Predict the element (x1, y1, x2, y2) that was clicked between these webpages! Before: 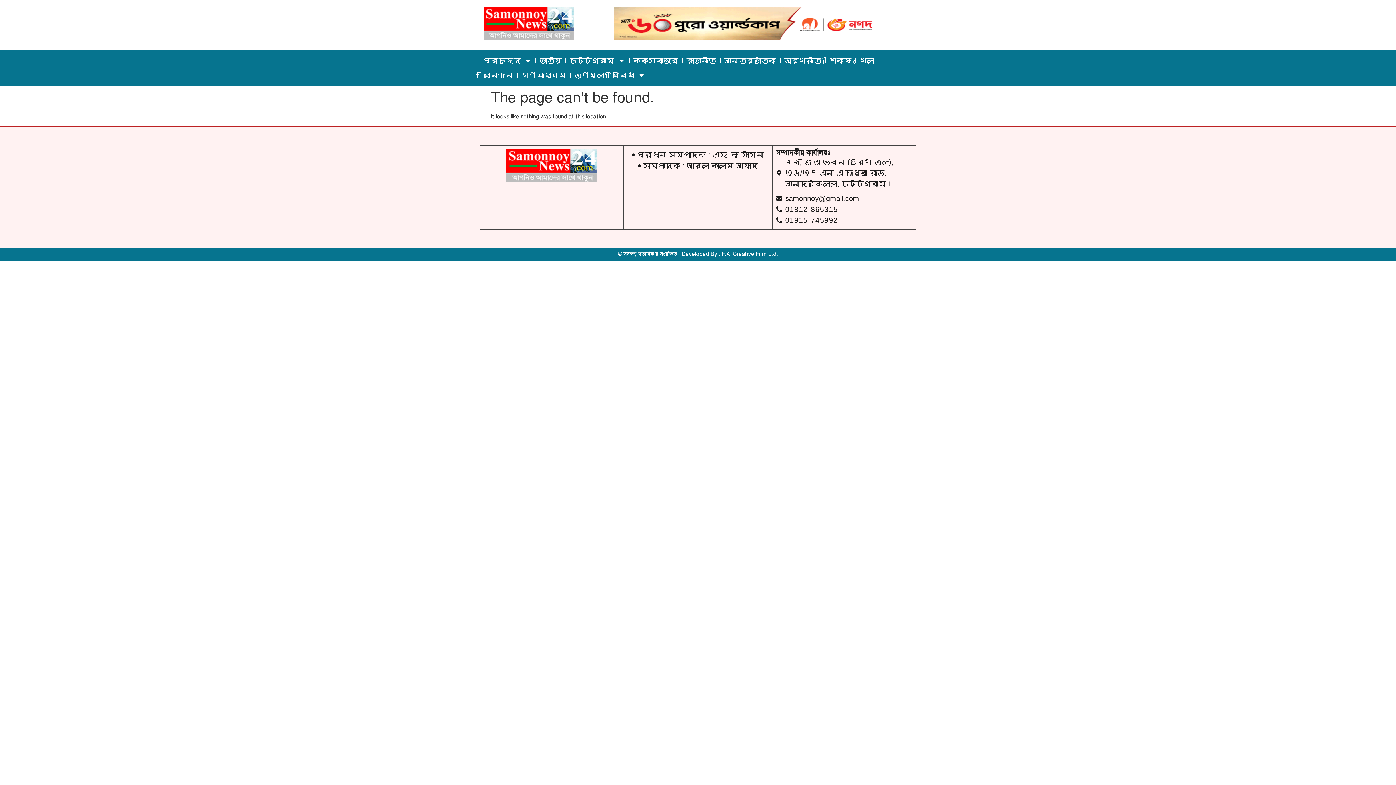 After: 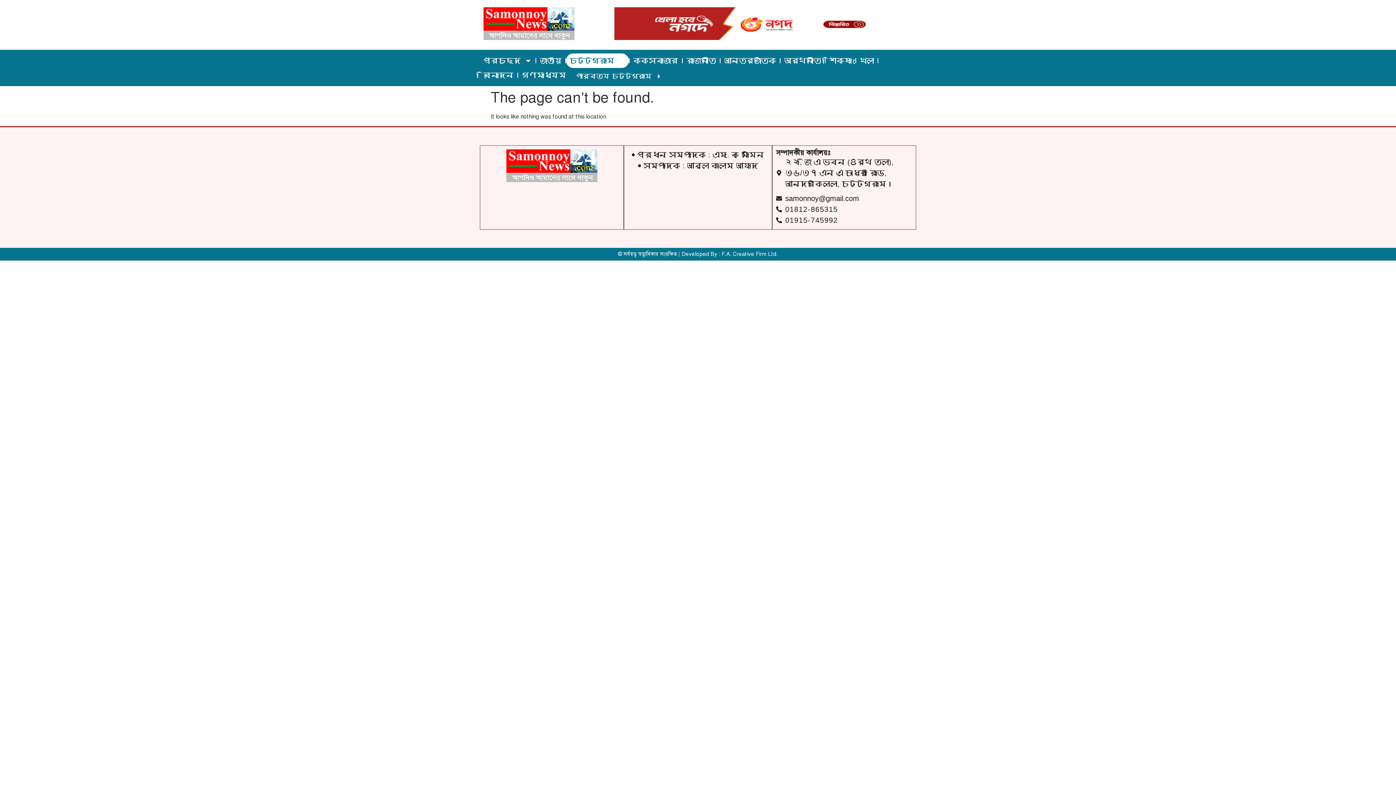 Action: label: চট্টগ্রাম bbox: (566, 53, 629, 68)